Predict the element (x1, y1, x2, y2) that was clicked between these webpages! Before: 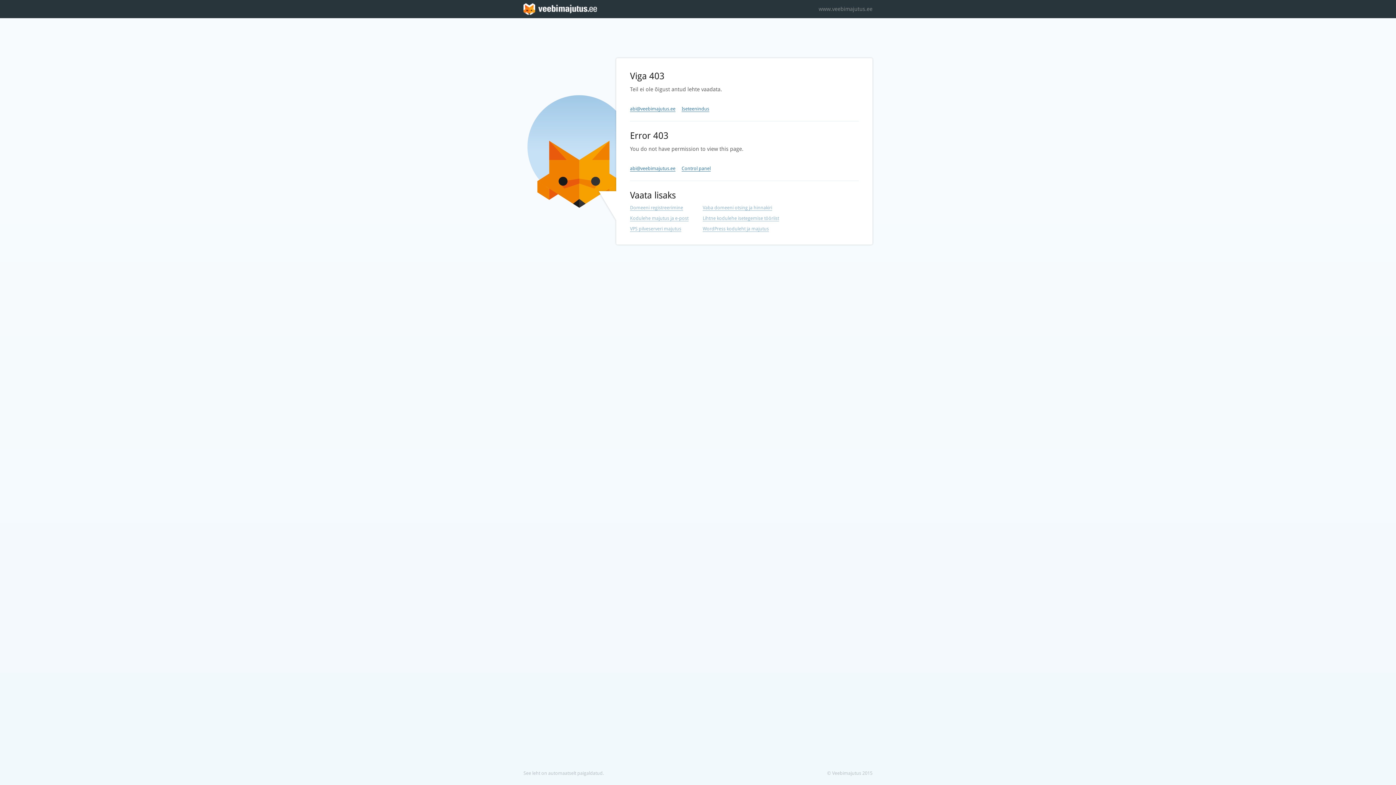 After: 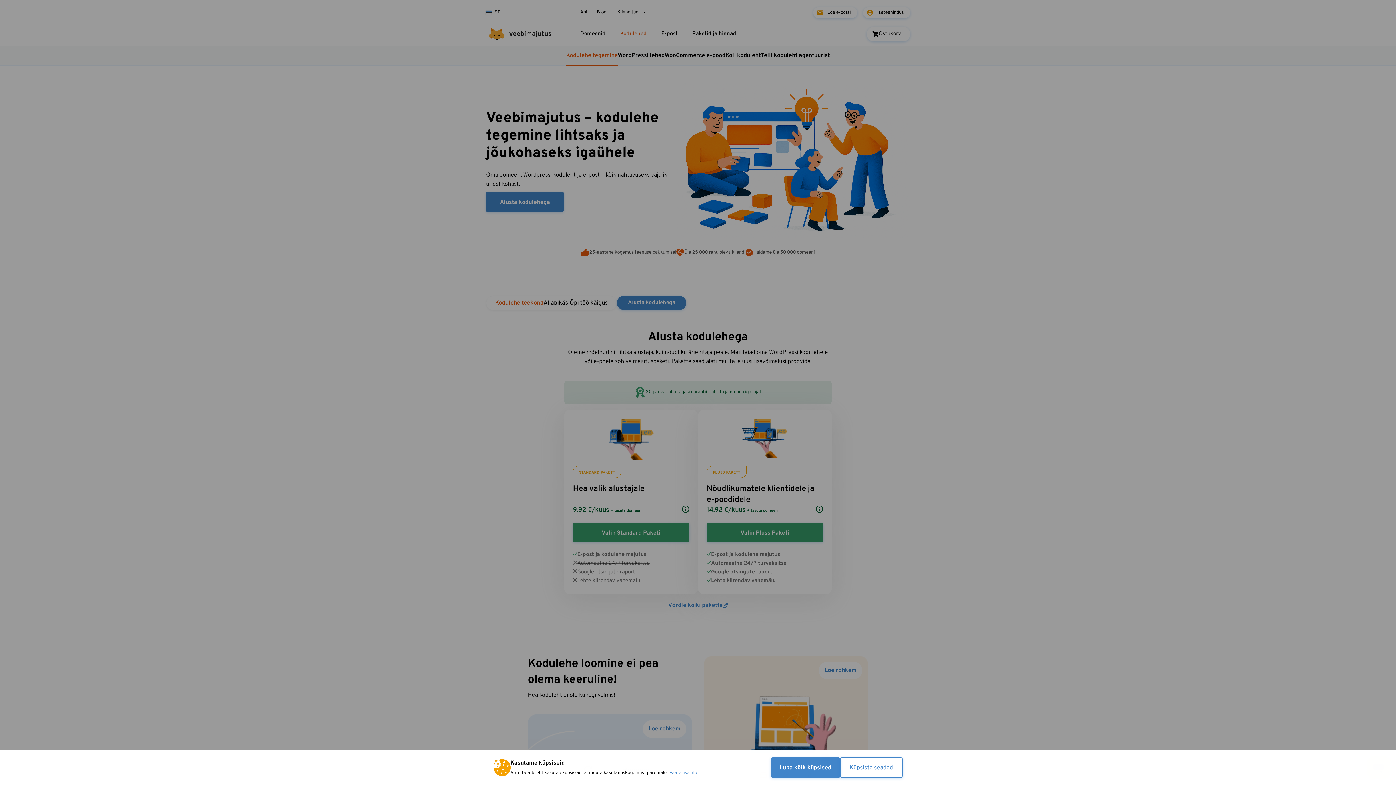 Action: label: Lihtne kodulehe isetegemise tööriist bbox: (702, 215, 779, 221)